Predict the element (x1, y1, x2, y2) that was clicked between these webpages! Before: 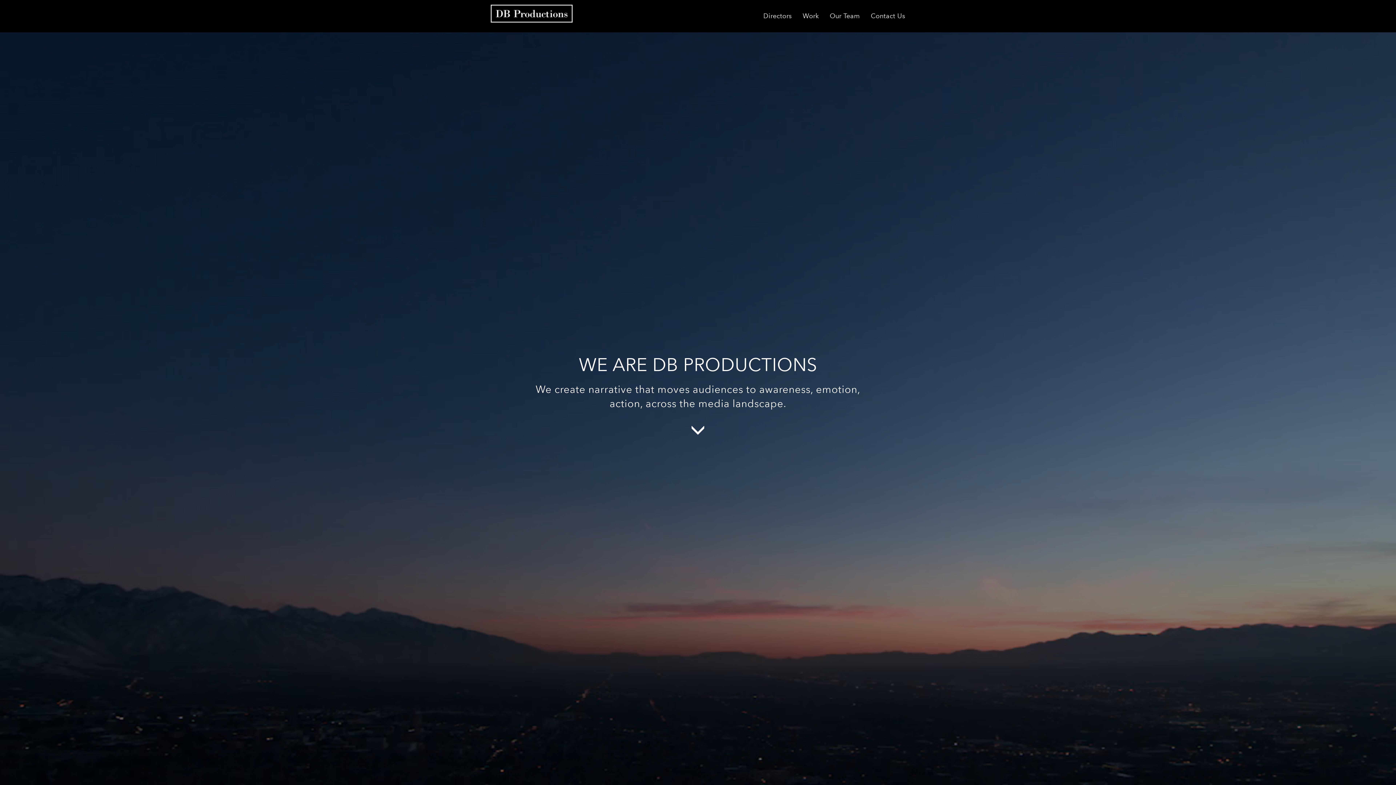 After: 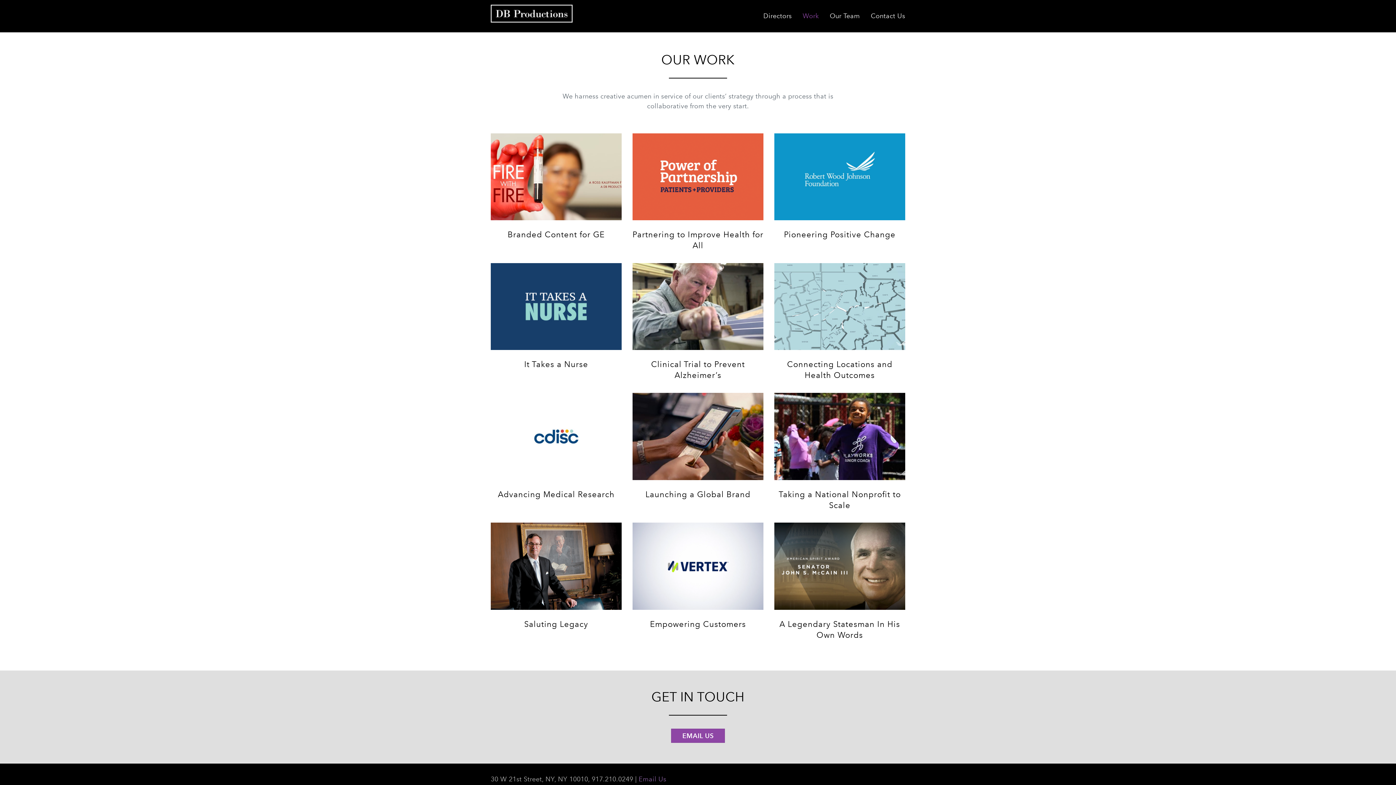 Action: label: Work bbox: (797, 0, 824, 32)